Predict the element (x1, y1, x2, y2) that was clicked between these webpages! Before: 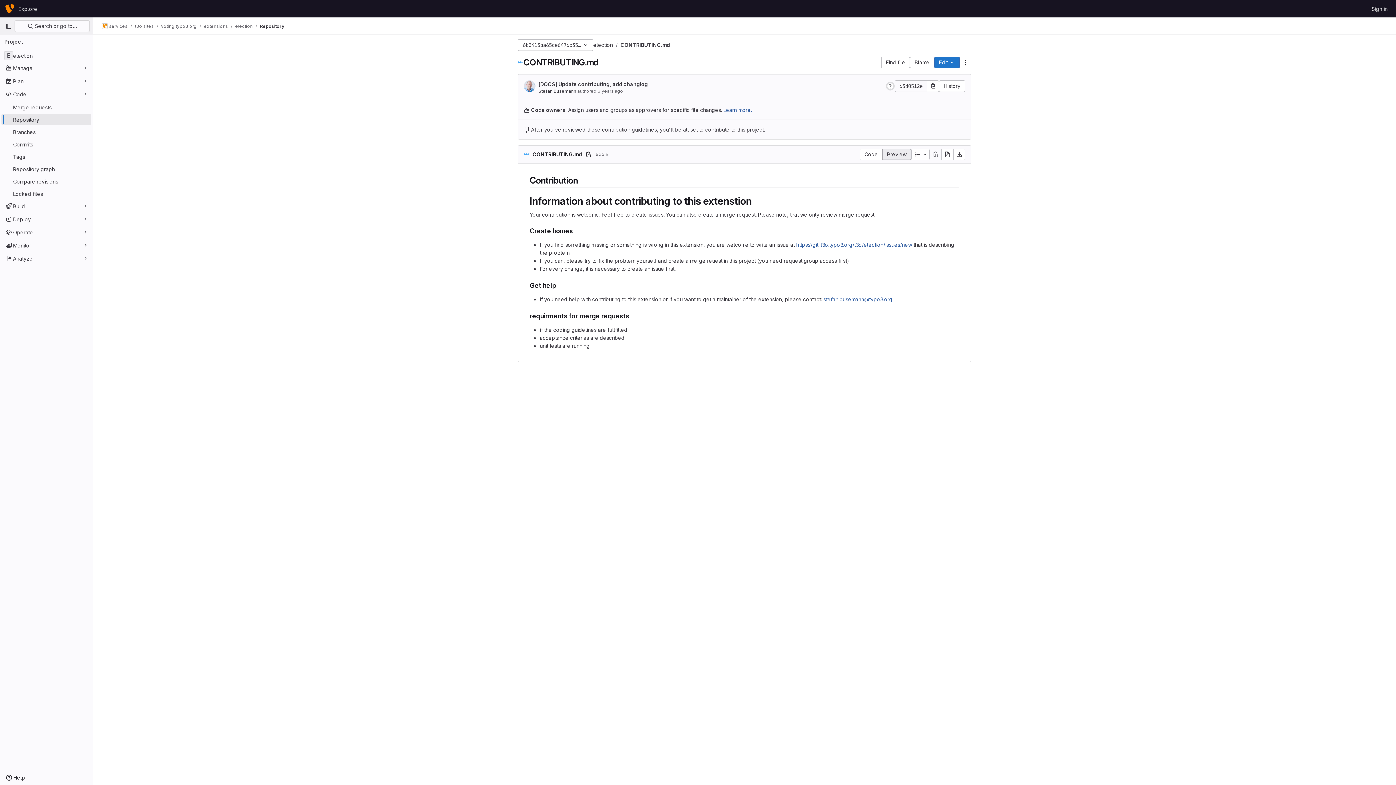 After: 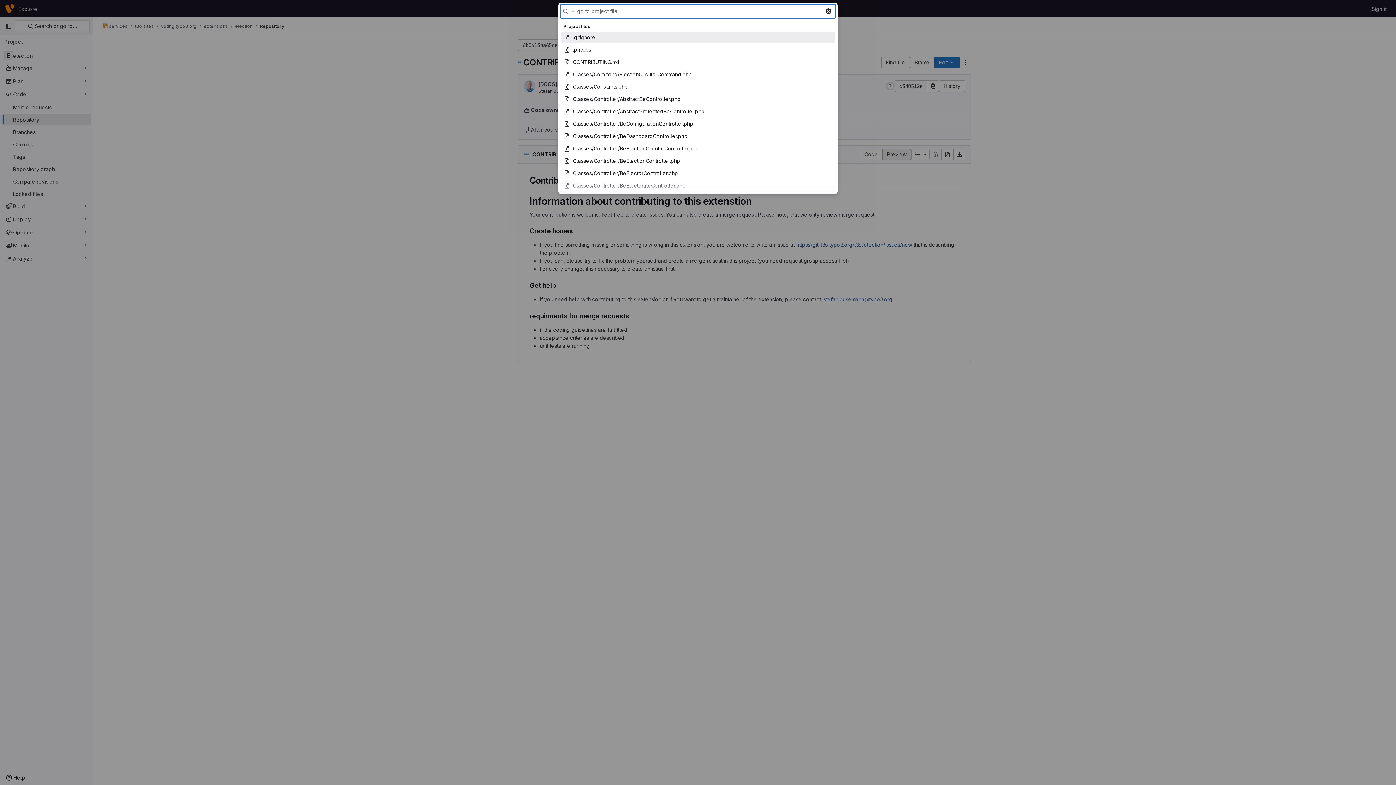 Action: bbox: (881, 56, 910, 68) label: Find file